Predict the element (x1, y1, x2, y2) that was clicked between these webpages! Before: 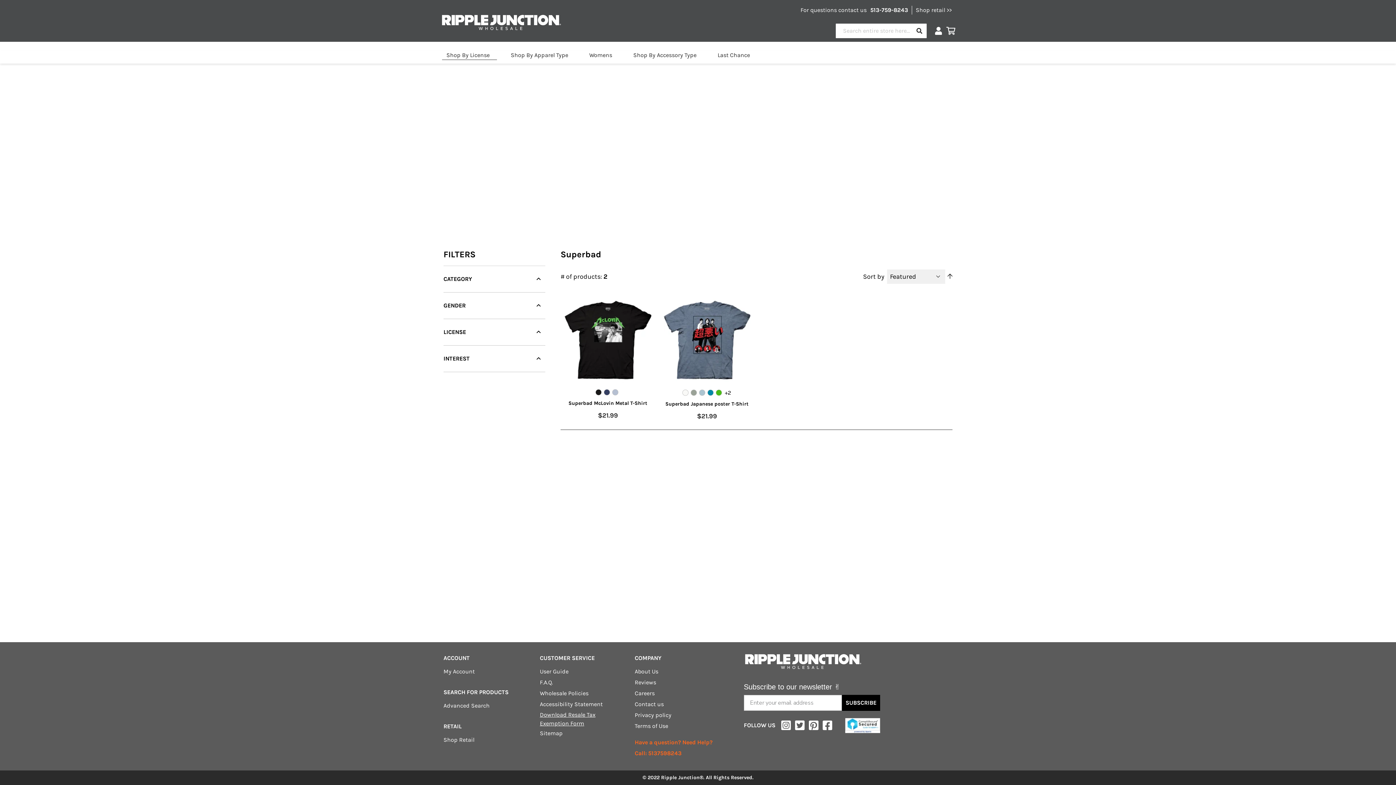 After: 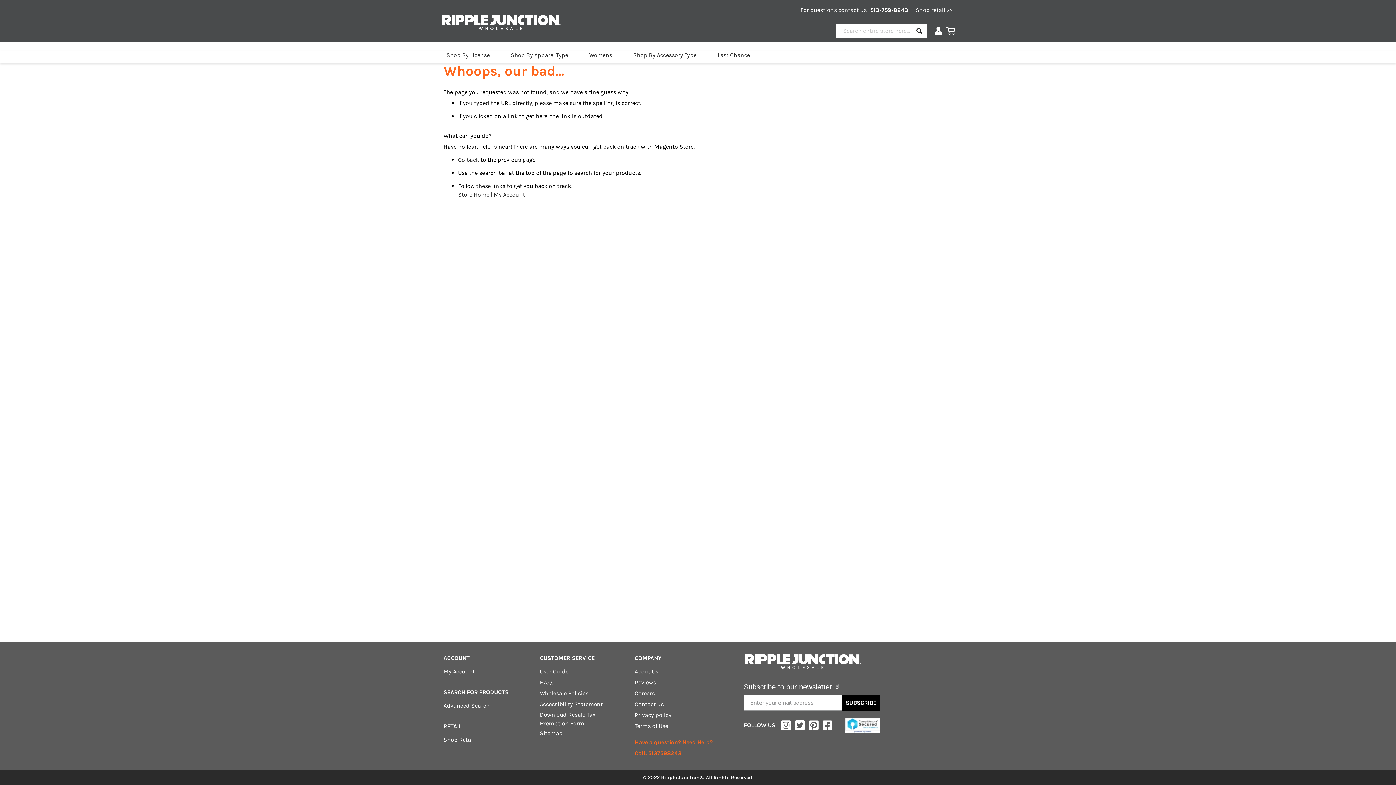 Action: label: Terms of Use bbox: (634, 721, 712, 732)